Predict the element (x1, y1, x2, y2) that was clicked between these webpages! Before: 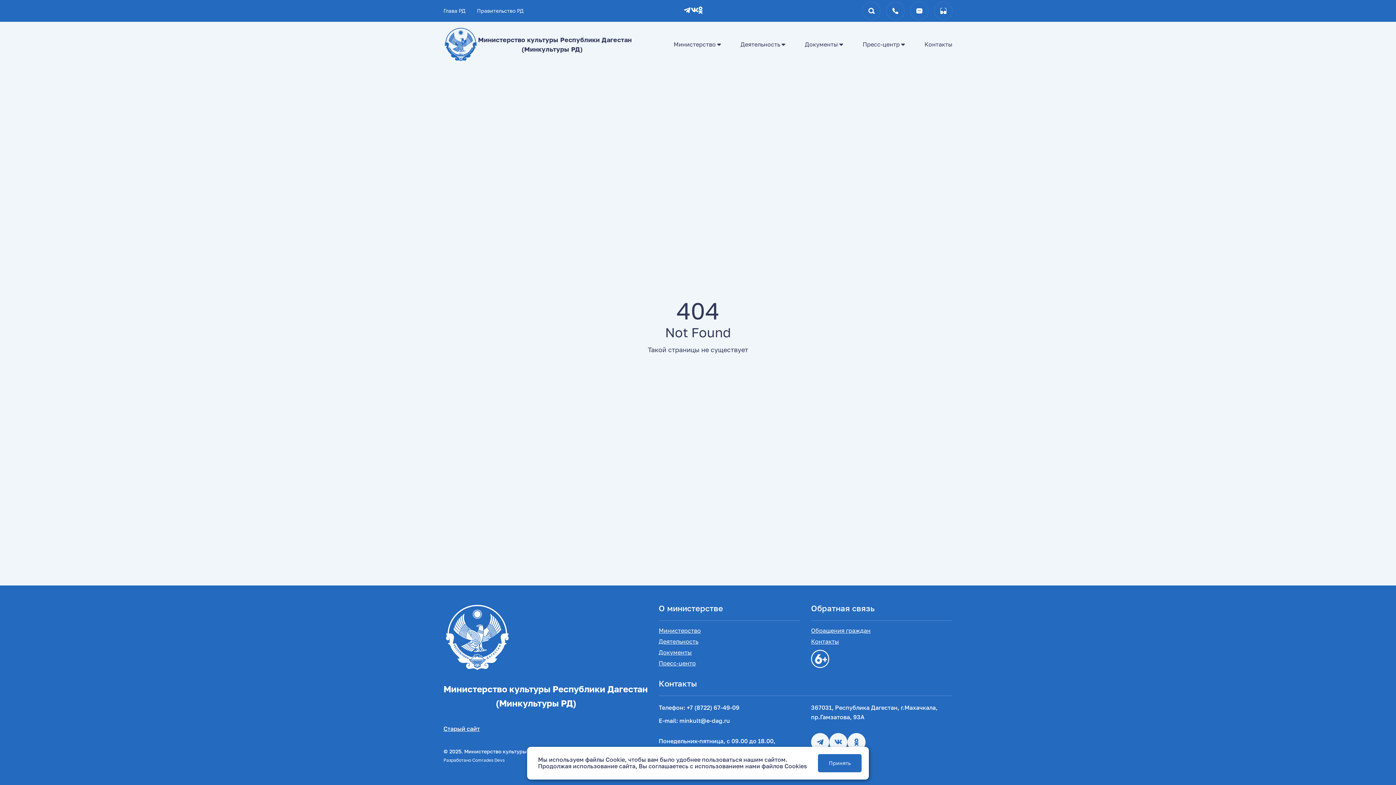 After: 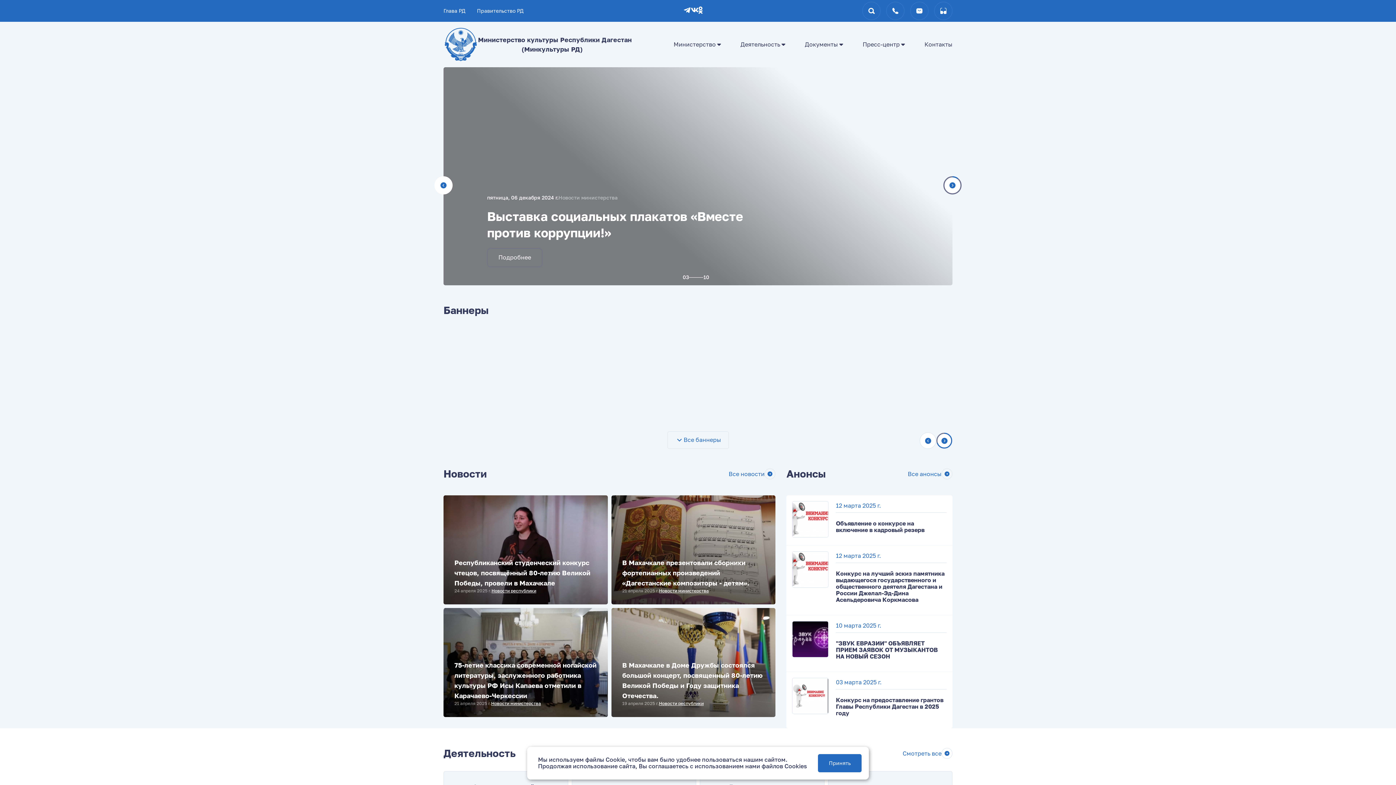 Action: label: Министерство культуры Республики Дагестан
                        (Минкультуры РД) bbox: (443, 21, 605, 67)